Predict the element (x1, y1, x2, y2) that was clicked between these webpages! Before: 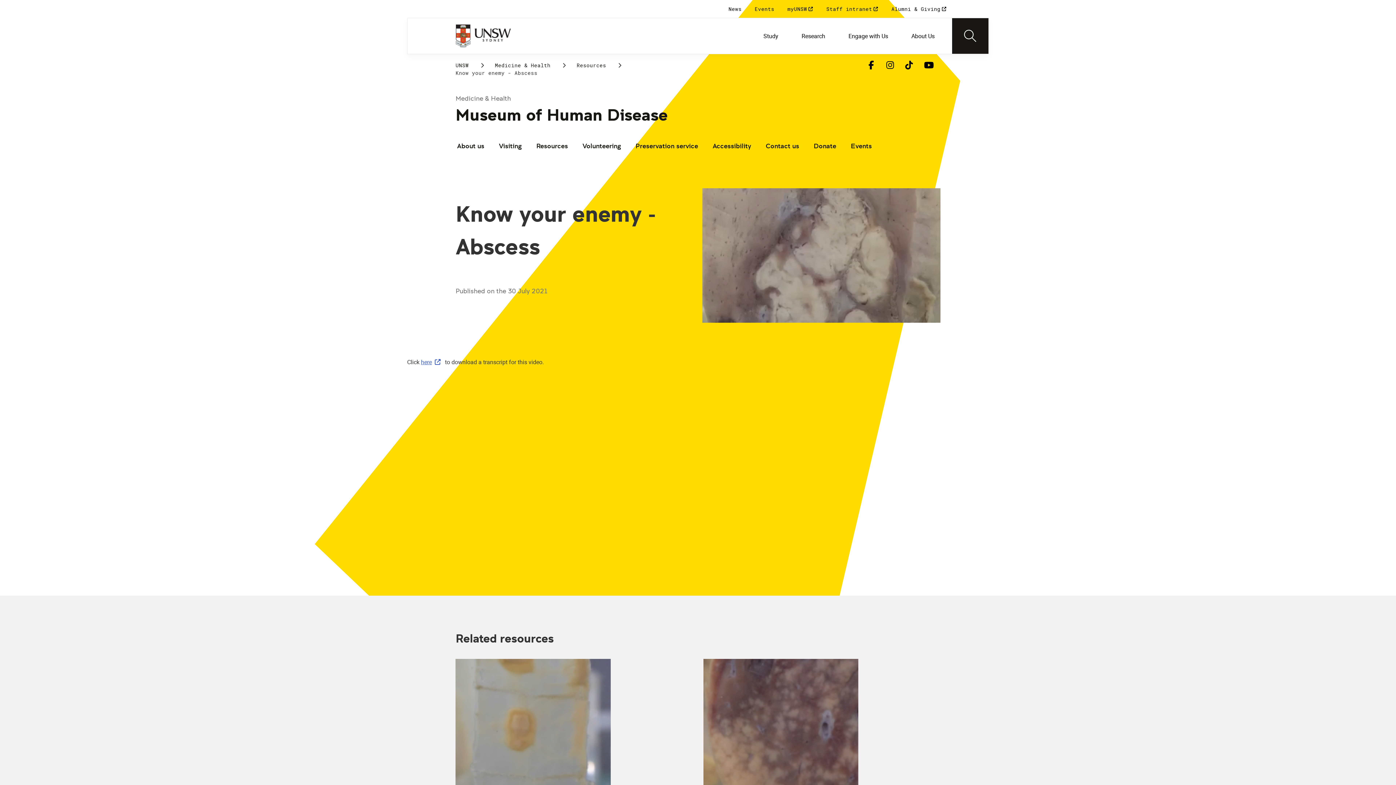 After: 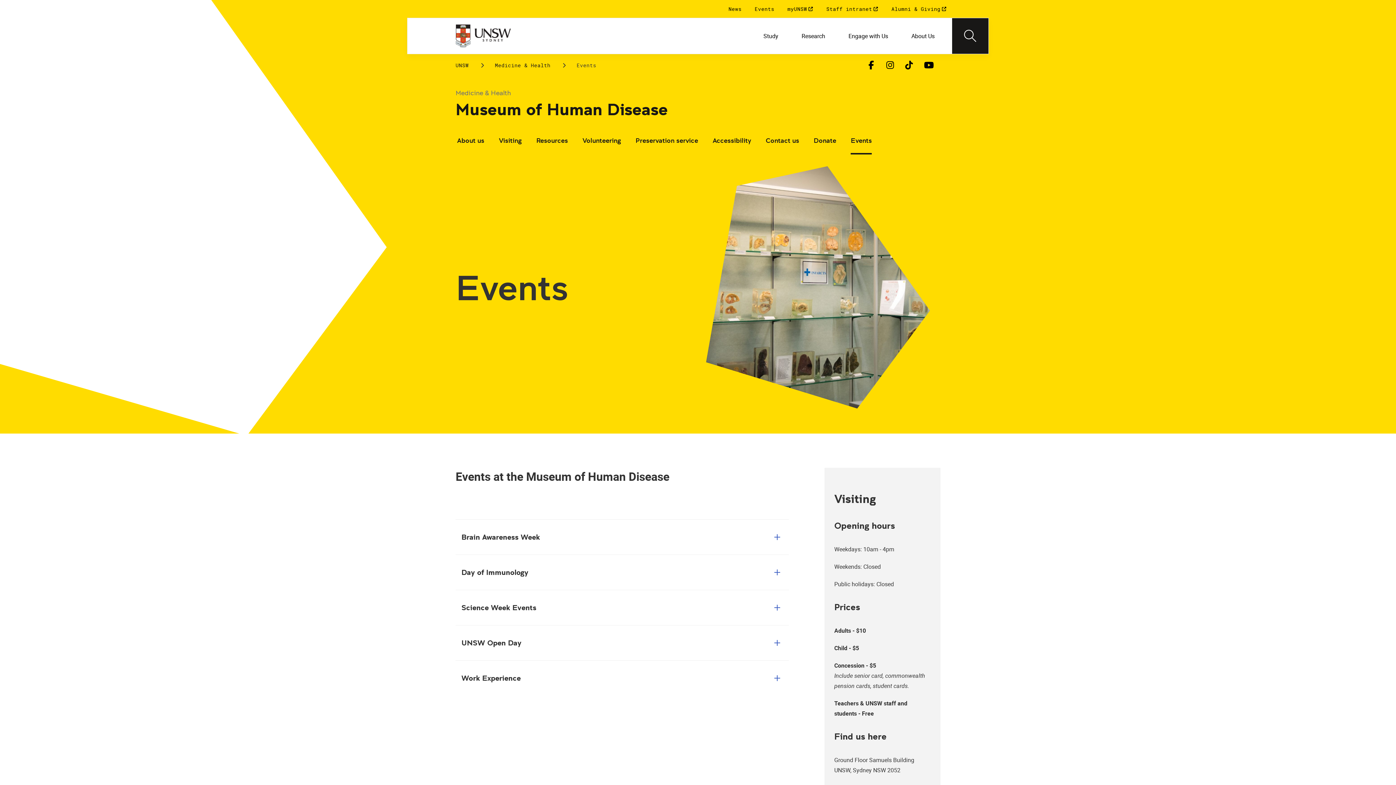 Action: label: Events bbox: (851, 133, 872, 160)